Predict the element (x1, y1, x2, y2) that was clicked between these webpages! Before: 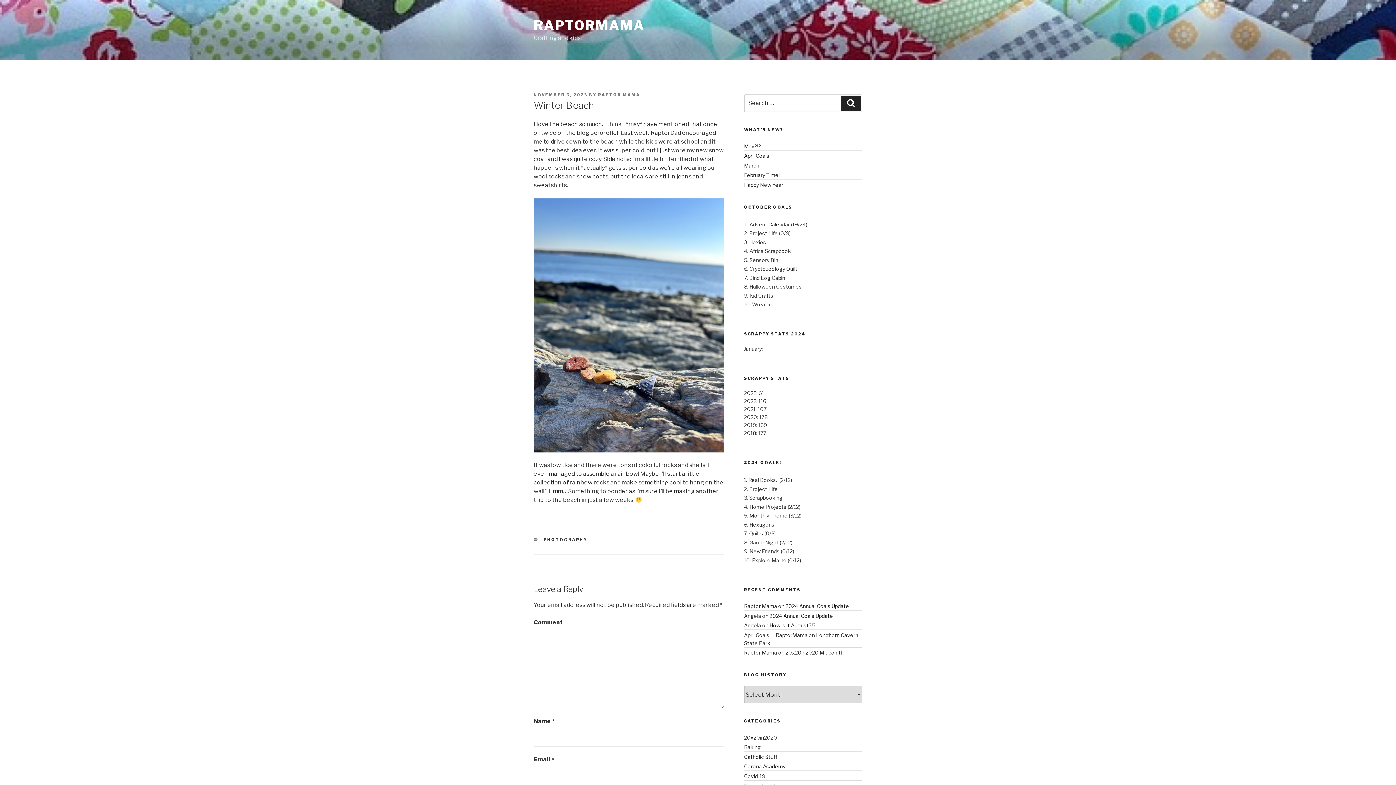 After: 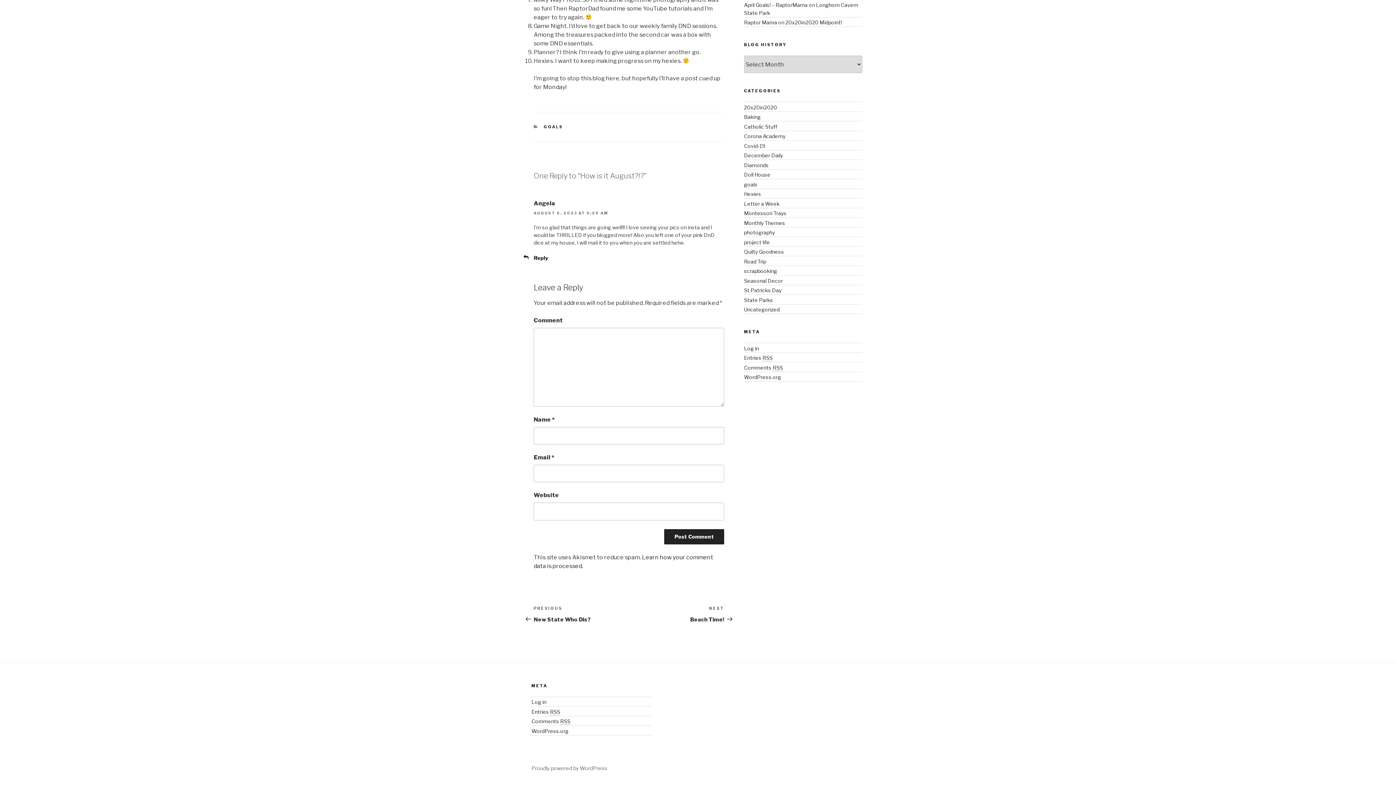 Action: label: How is it August?!? bbox: (769, 622, 815, 628)